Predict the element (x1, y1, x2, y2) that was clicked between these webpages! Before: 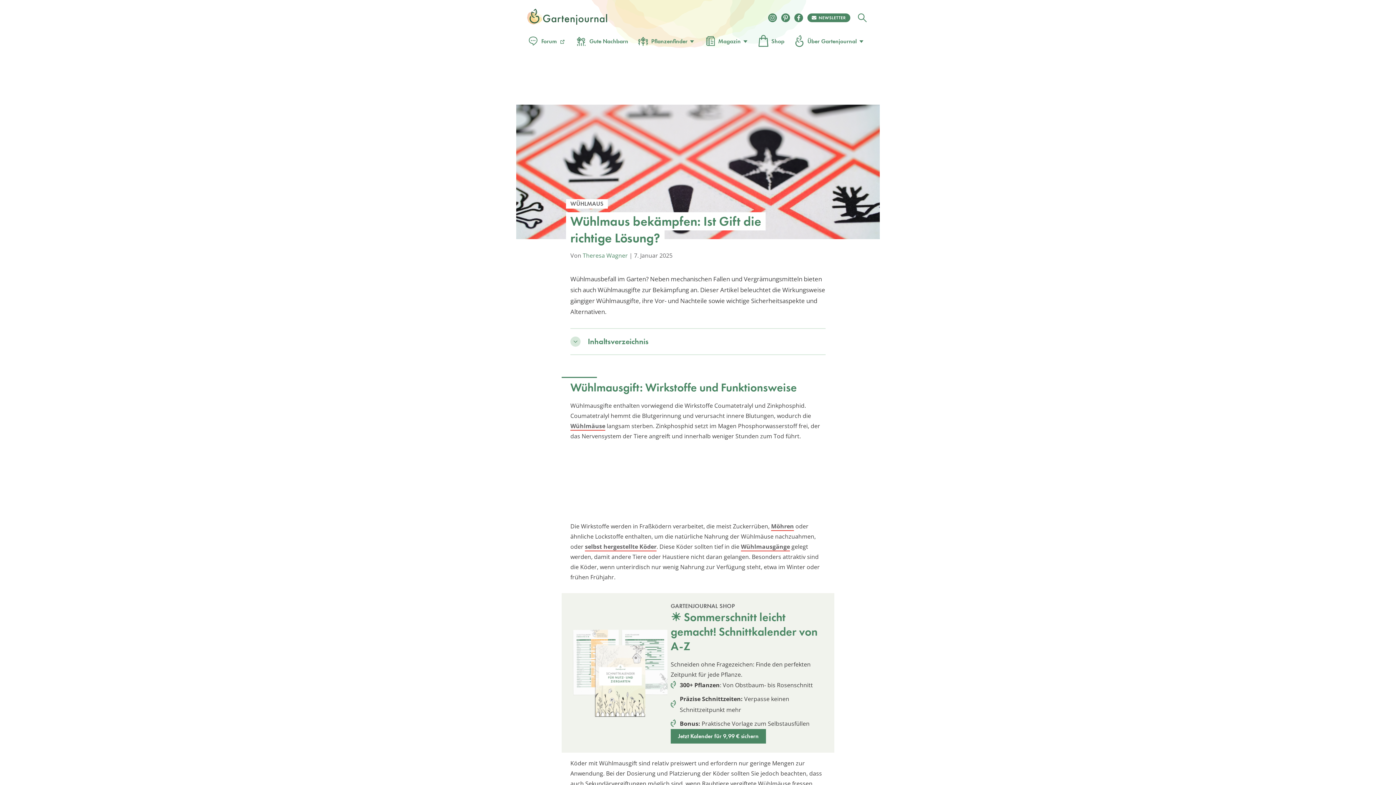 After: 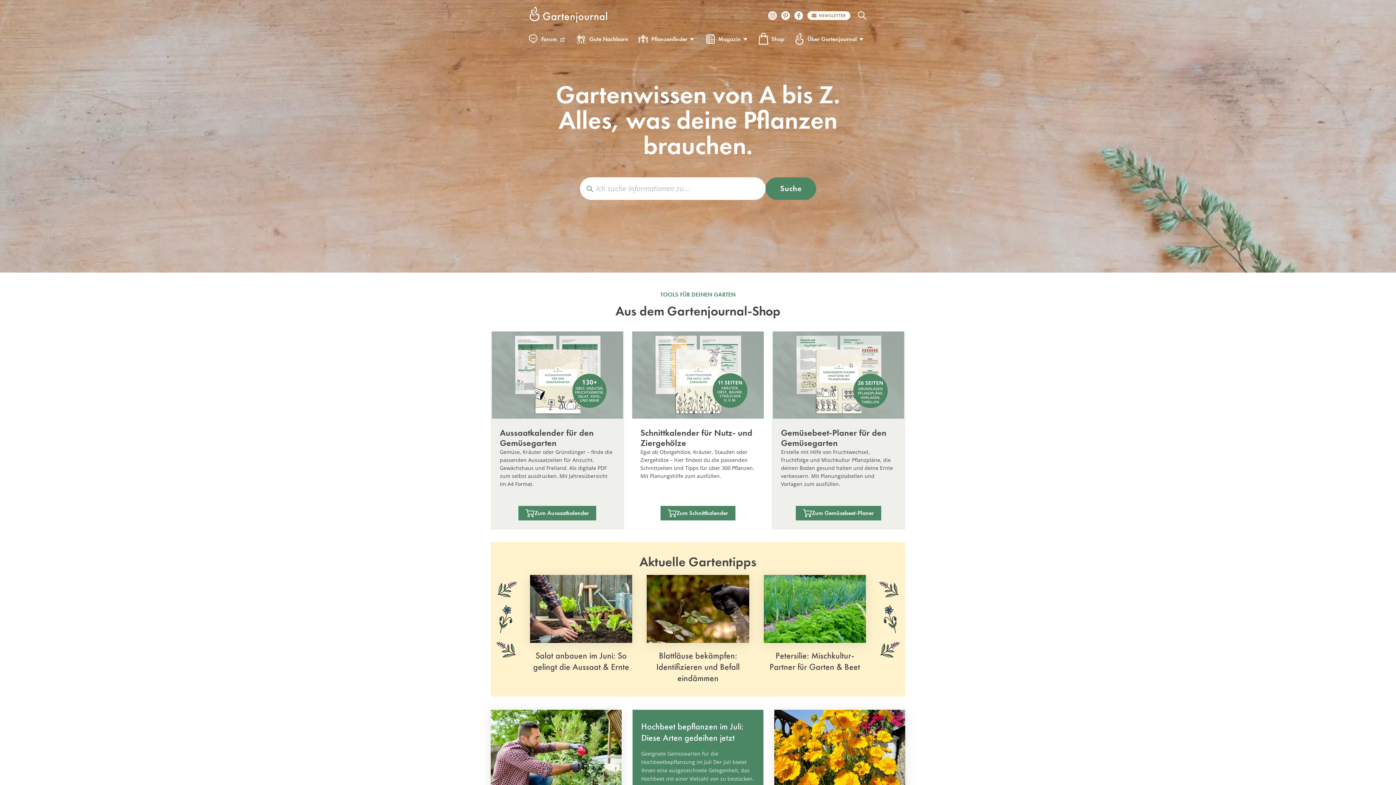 Action: bbox: (527, 8, 607, 26)